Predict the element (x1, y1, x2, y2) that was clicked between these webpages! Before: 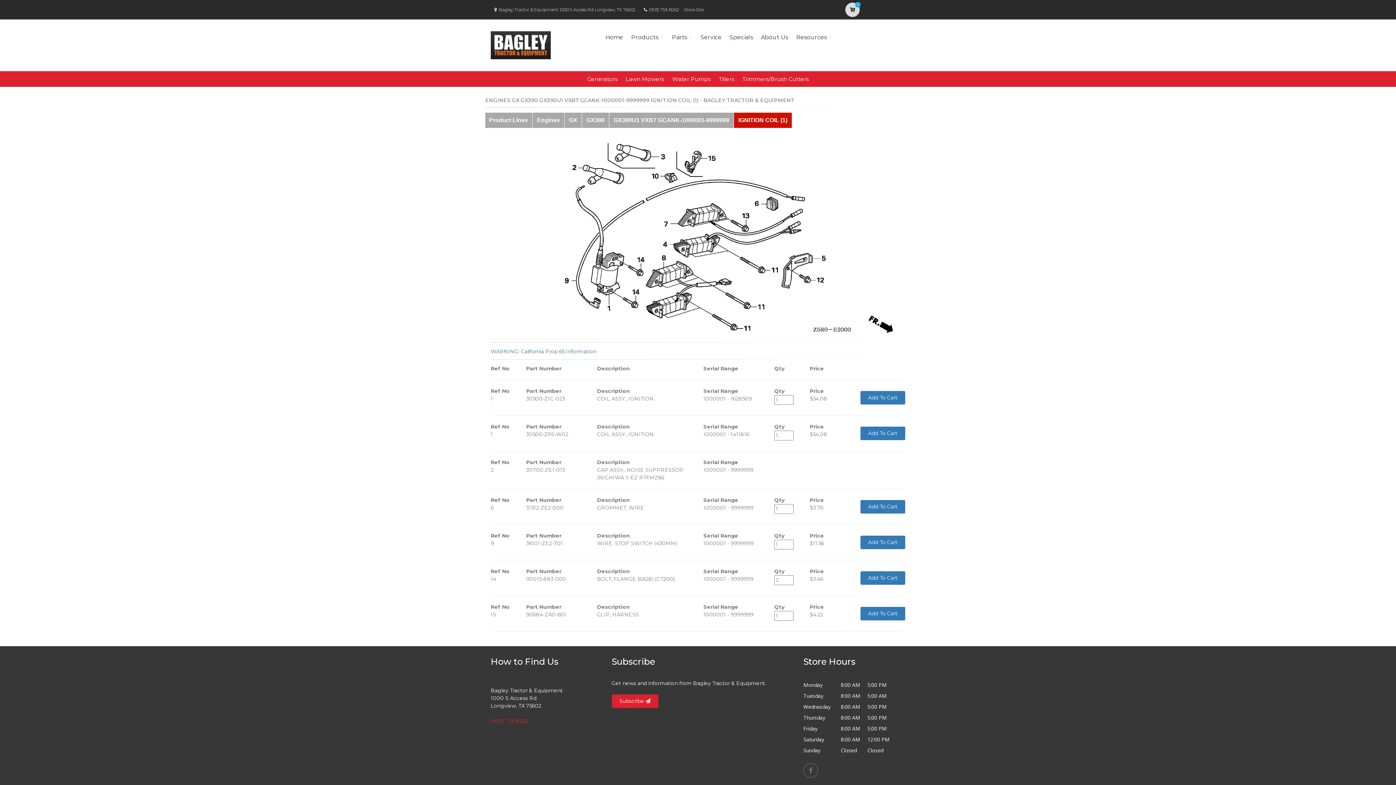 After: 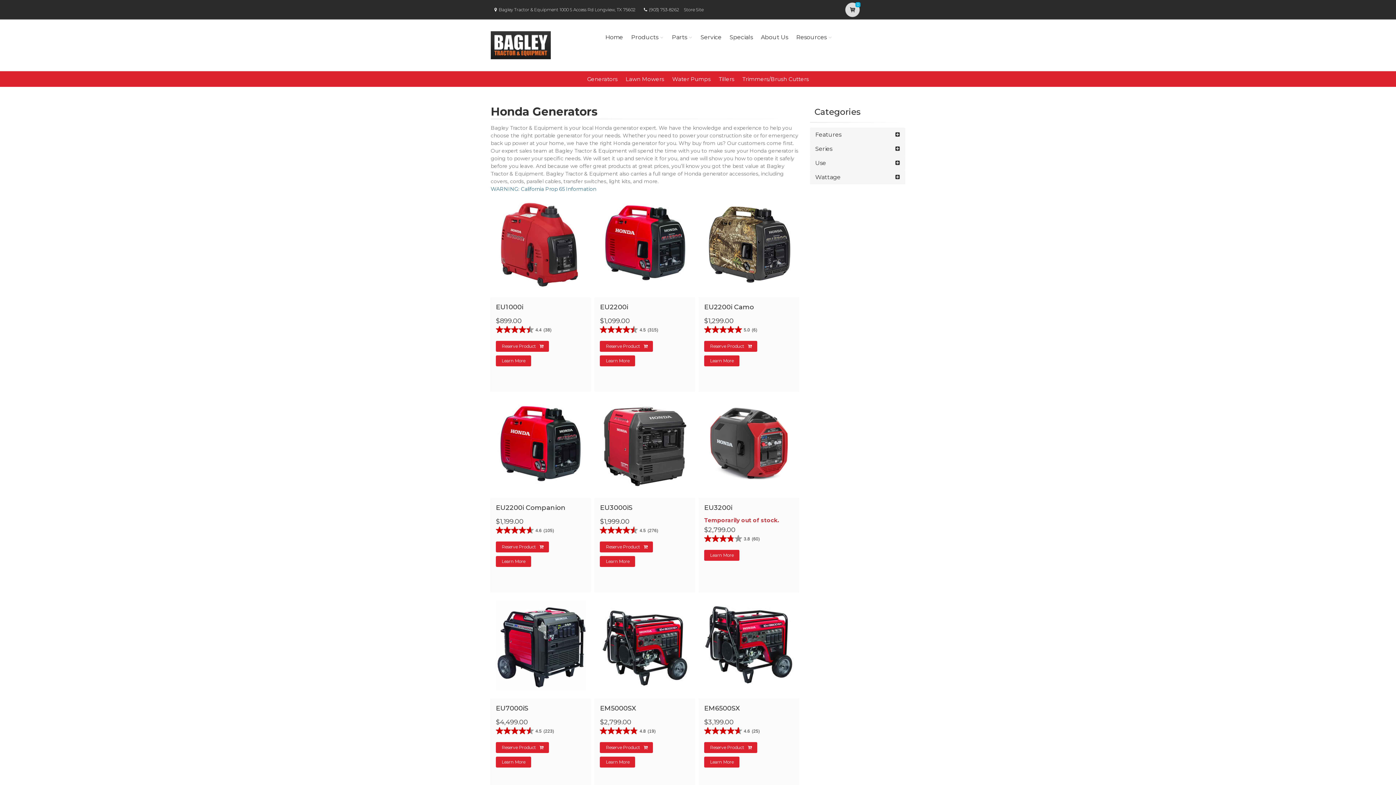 Action: bbox: (587, 75, 617, 82) label: Generators